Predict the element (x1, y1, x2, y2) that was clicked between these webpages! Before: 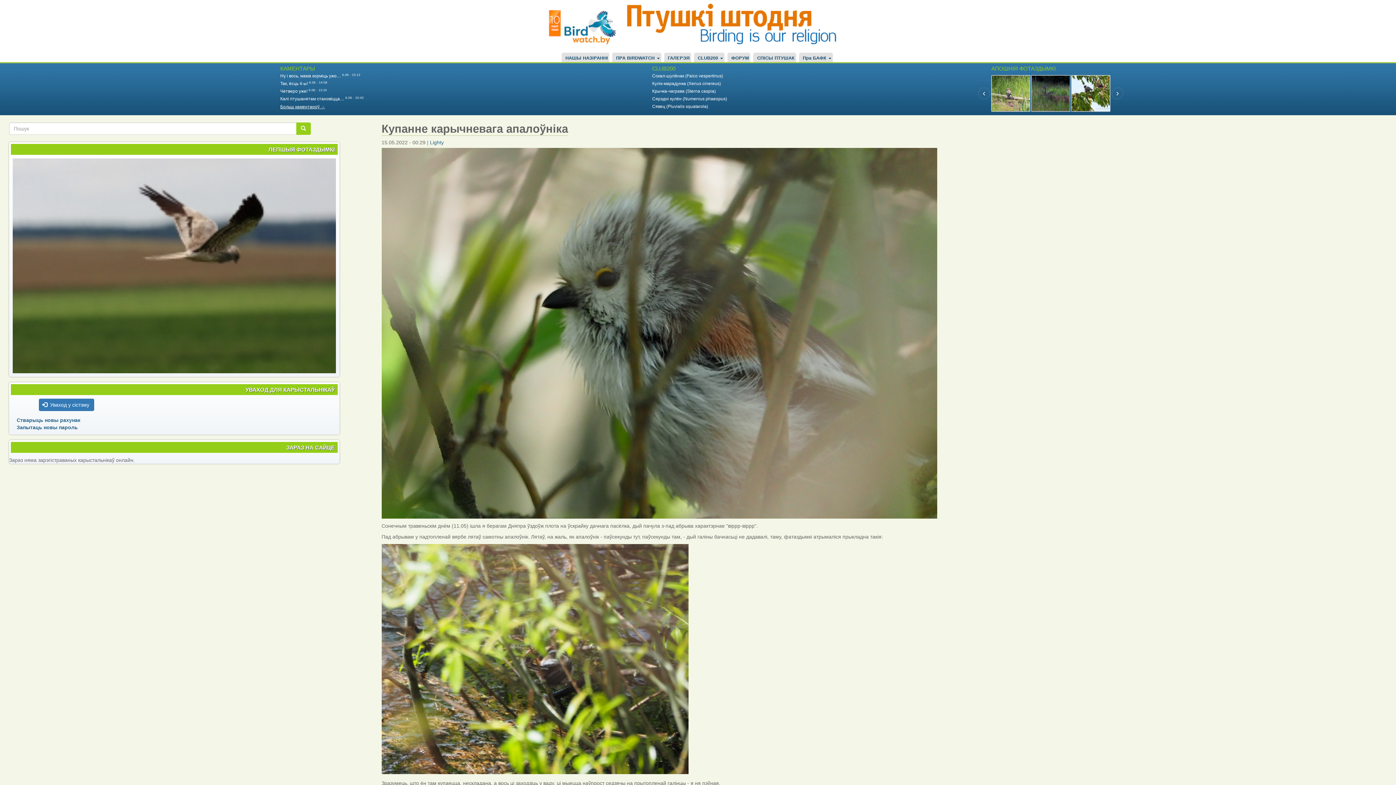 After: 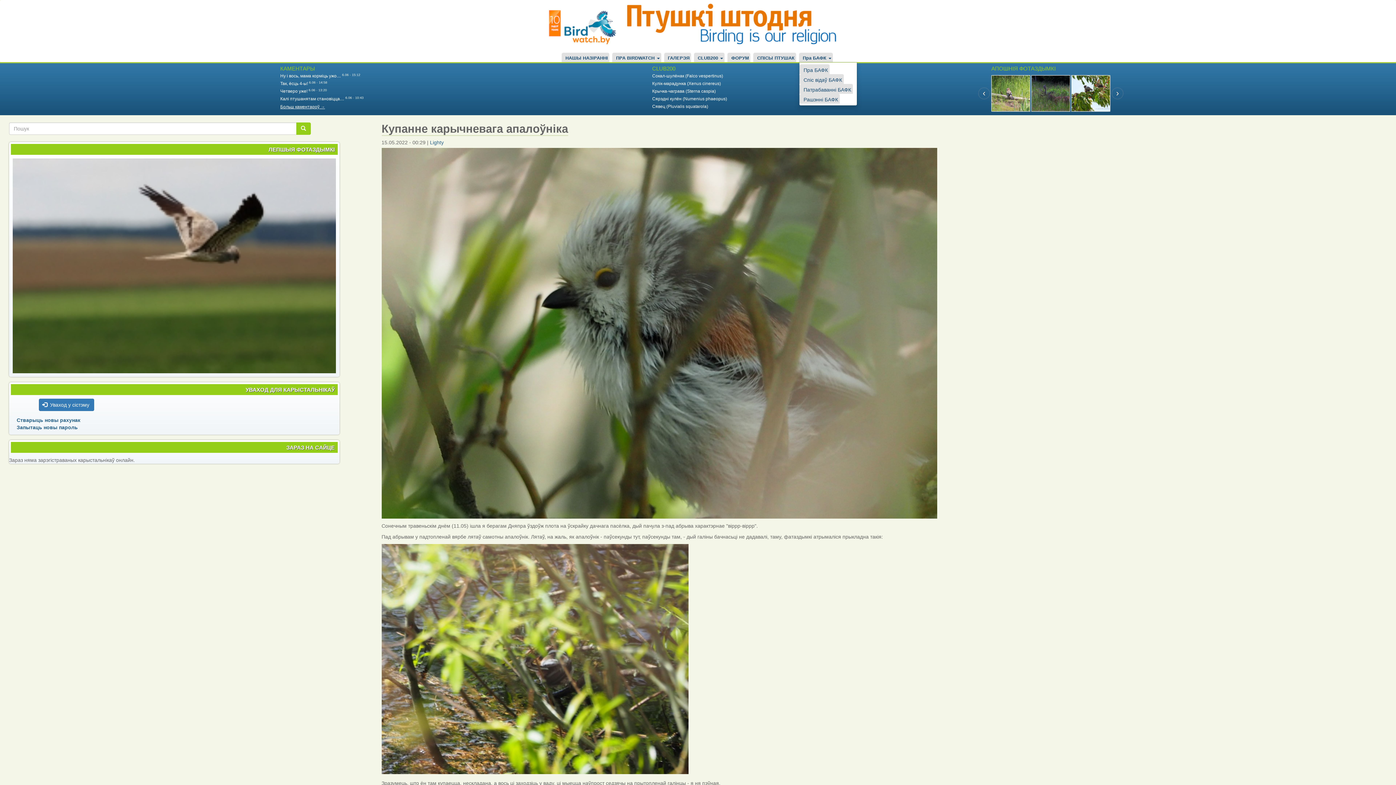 Action: label: Пра БАФК  bbox: (802, 52, 833, 62)